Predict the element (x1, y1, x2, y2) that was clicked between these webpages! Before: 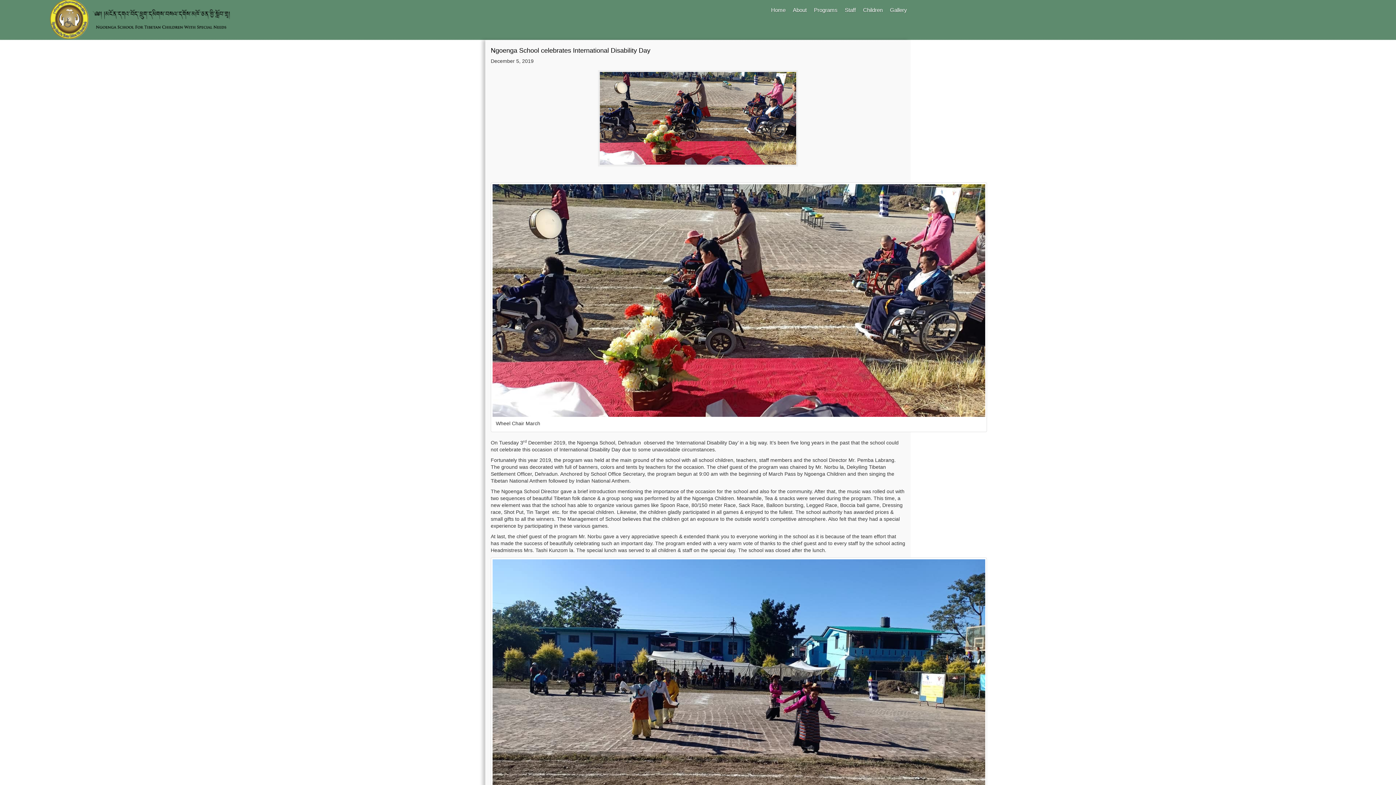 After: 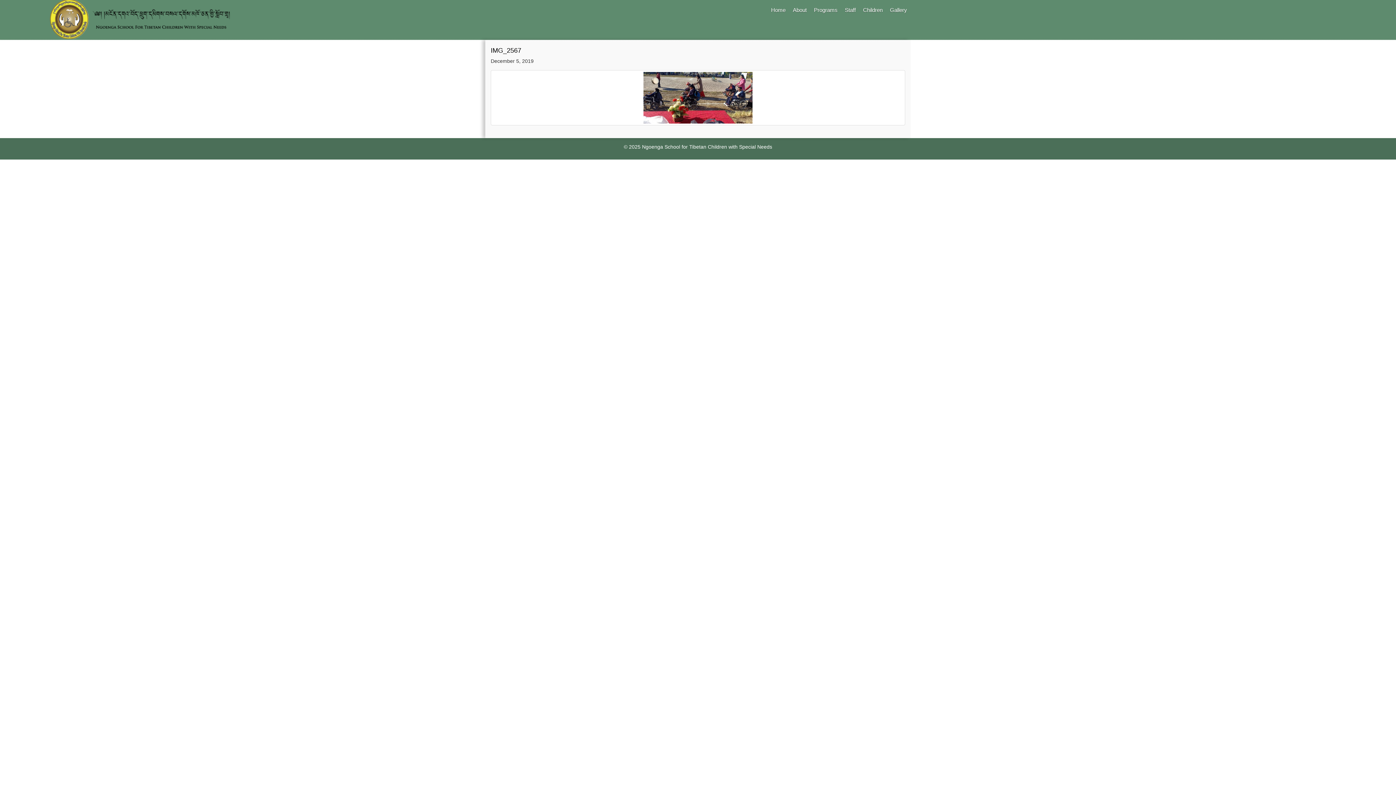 Action: bbox: (492, 184, 985, 417)